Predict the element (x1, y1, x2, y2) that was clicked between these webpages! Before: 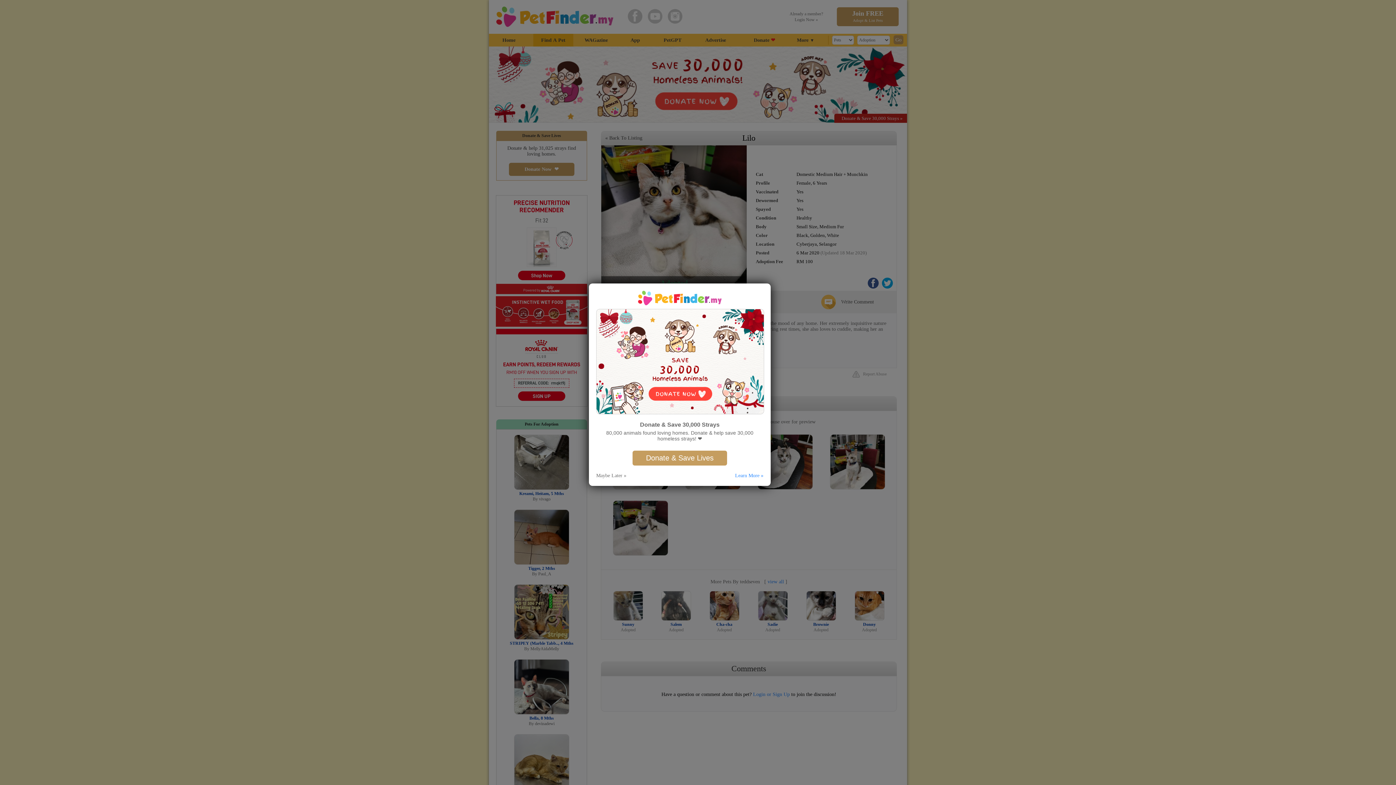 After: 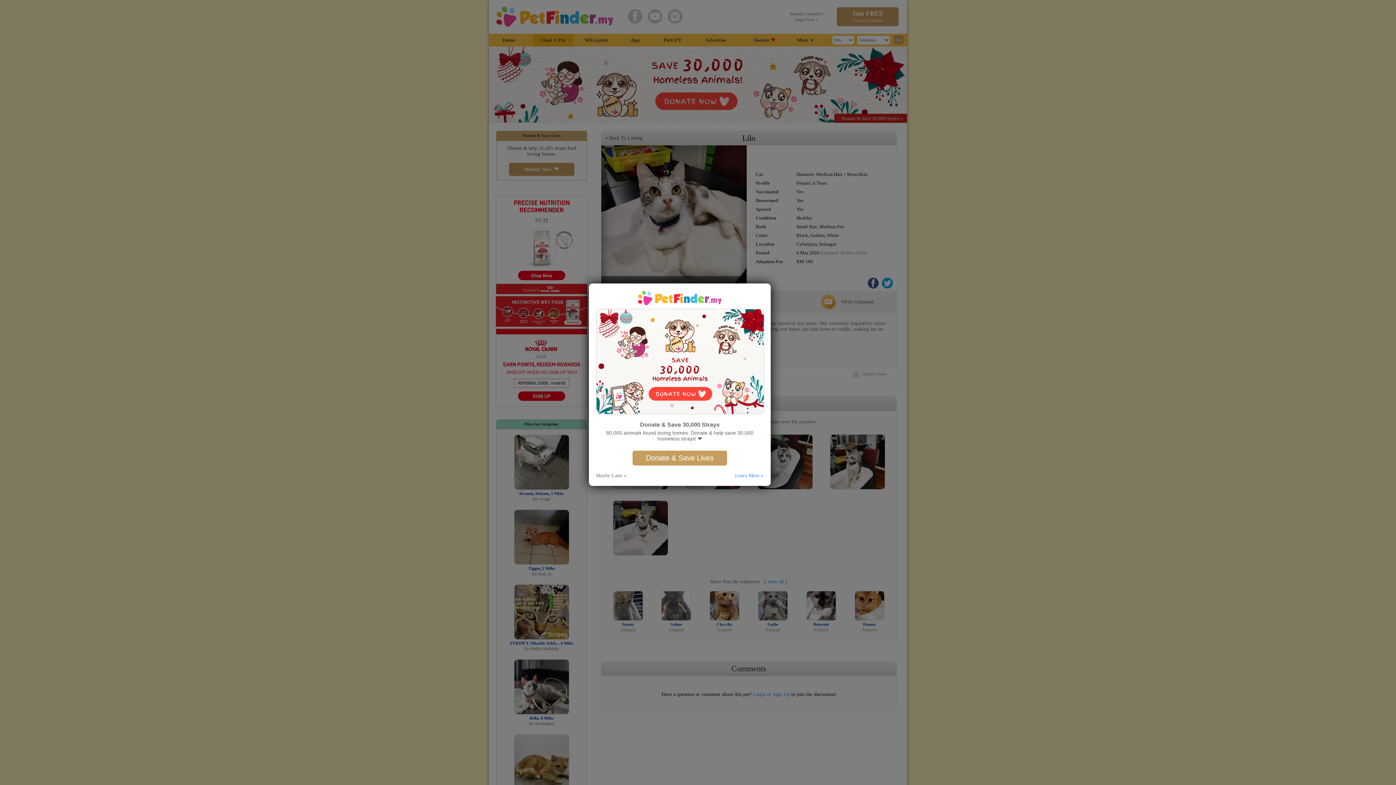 Action: bbox: (735, 472, 763, 478) label: Learn More »